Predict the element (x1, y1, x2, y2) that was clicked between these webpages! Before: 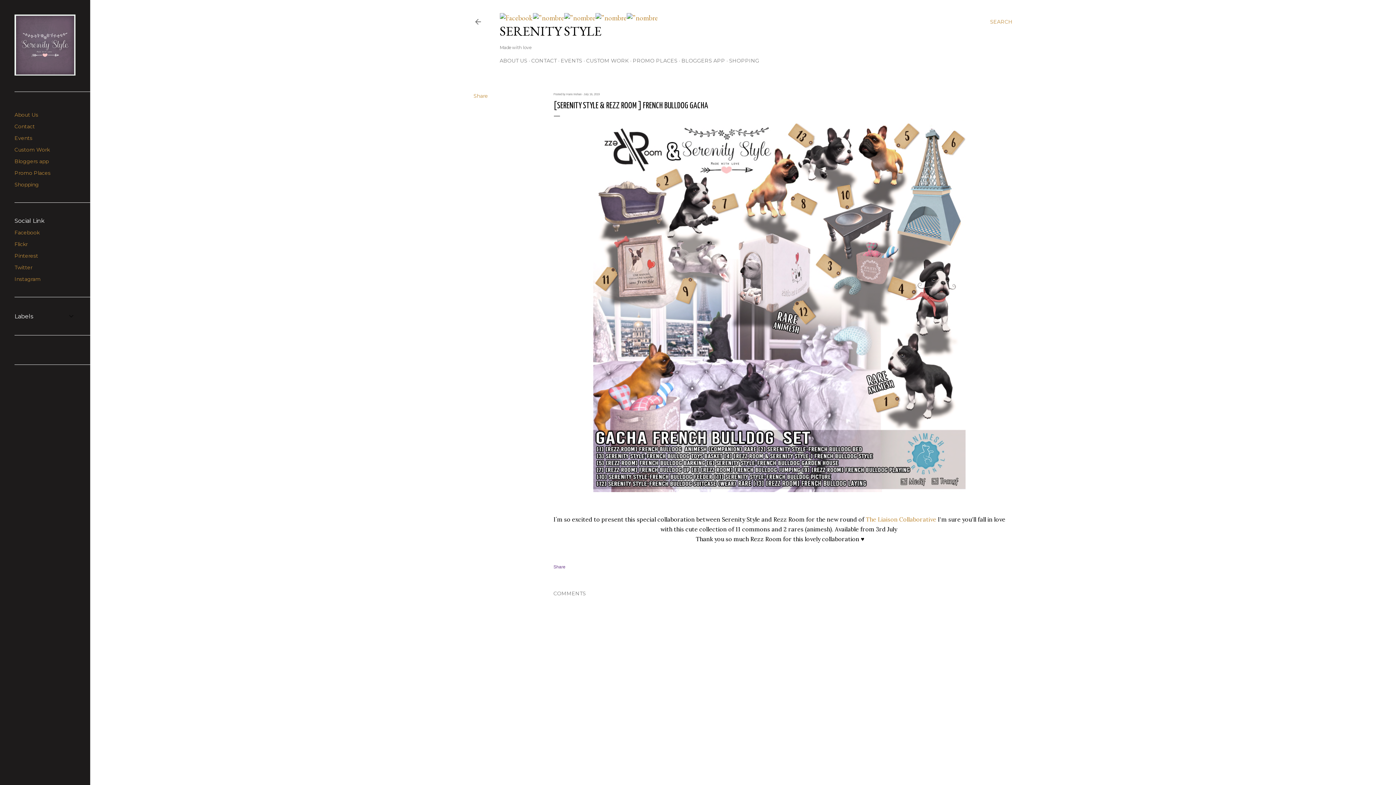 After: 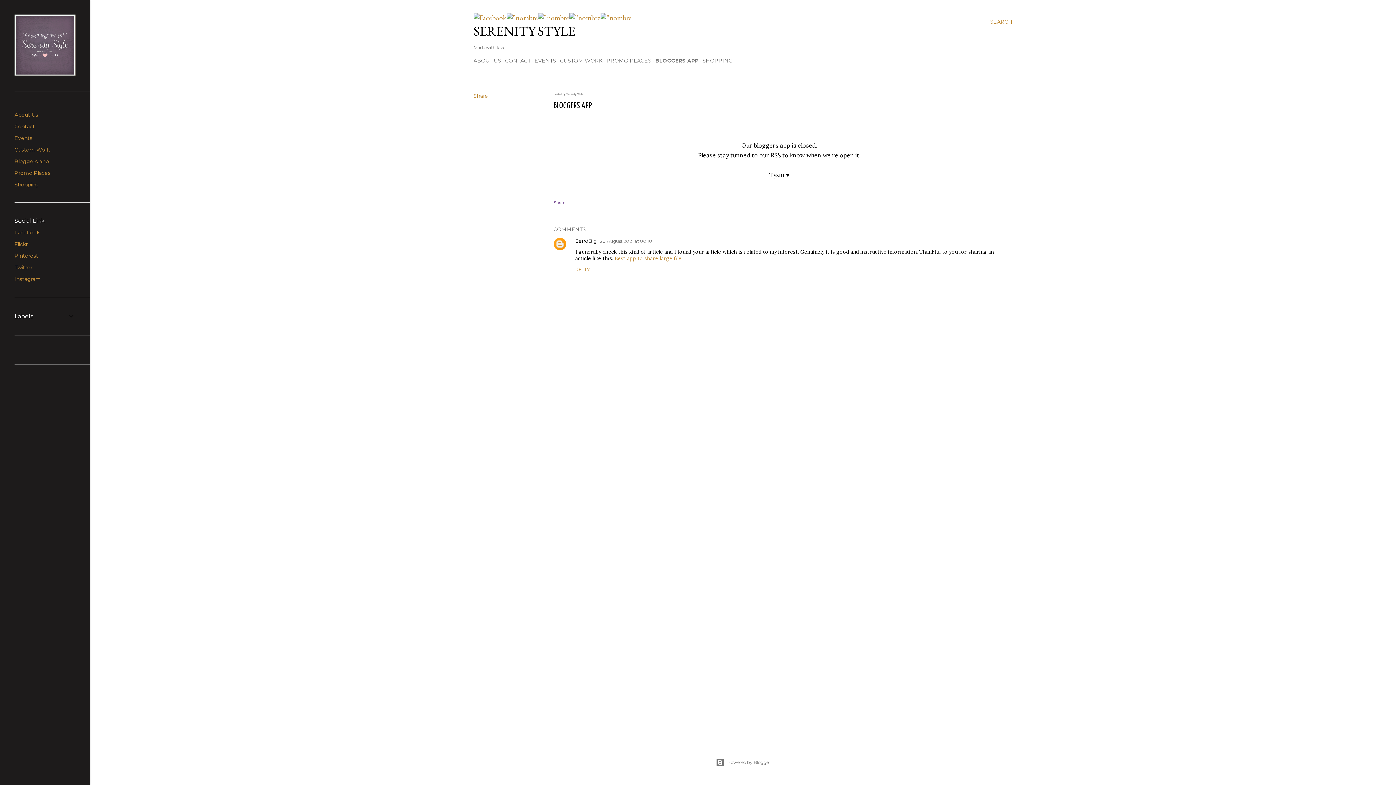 Action: bbox: (14, 158, 48, 164) label: Bloggers app